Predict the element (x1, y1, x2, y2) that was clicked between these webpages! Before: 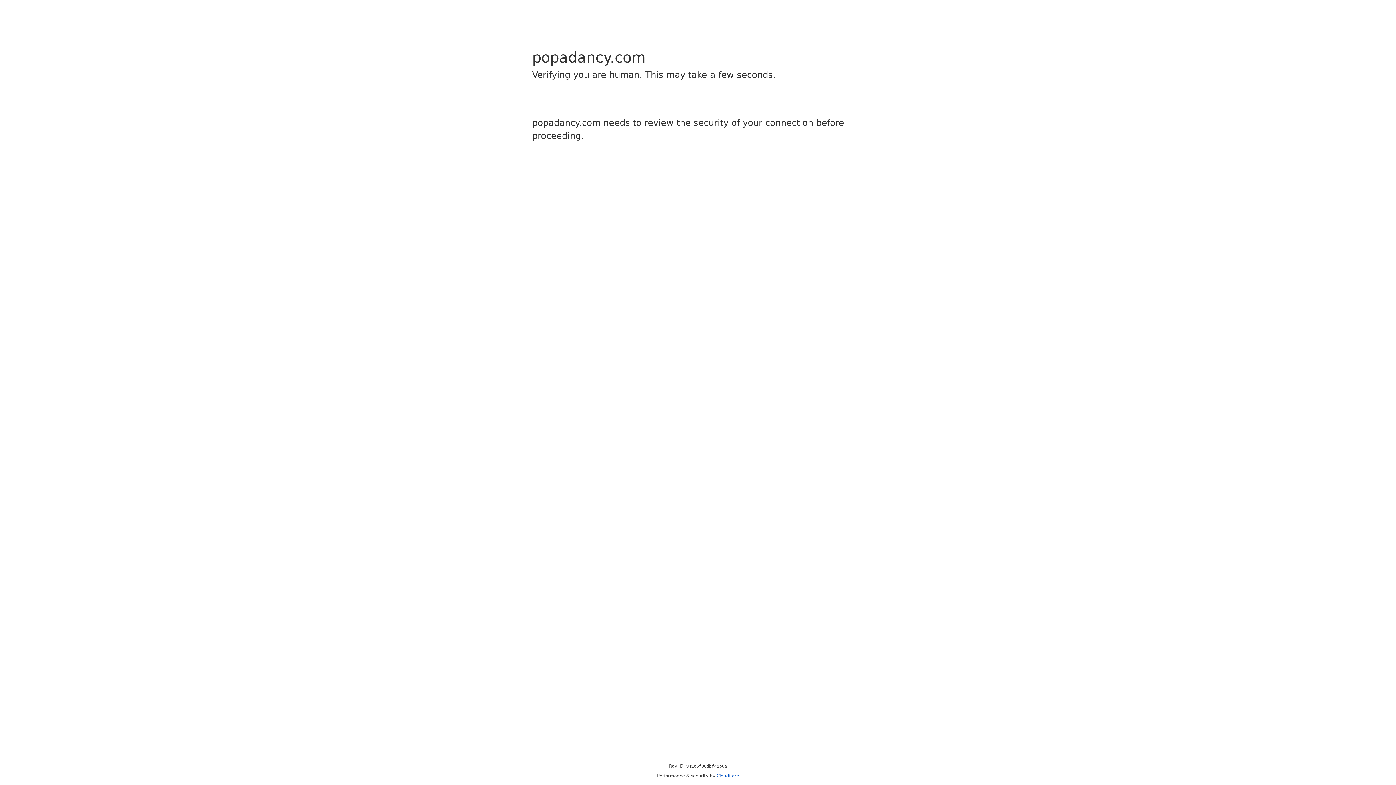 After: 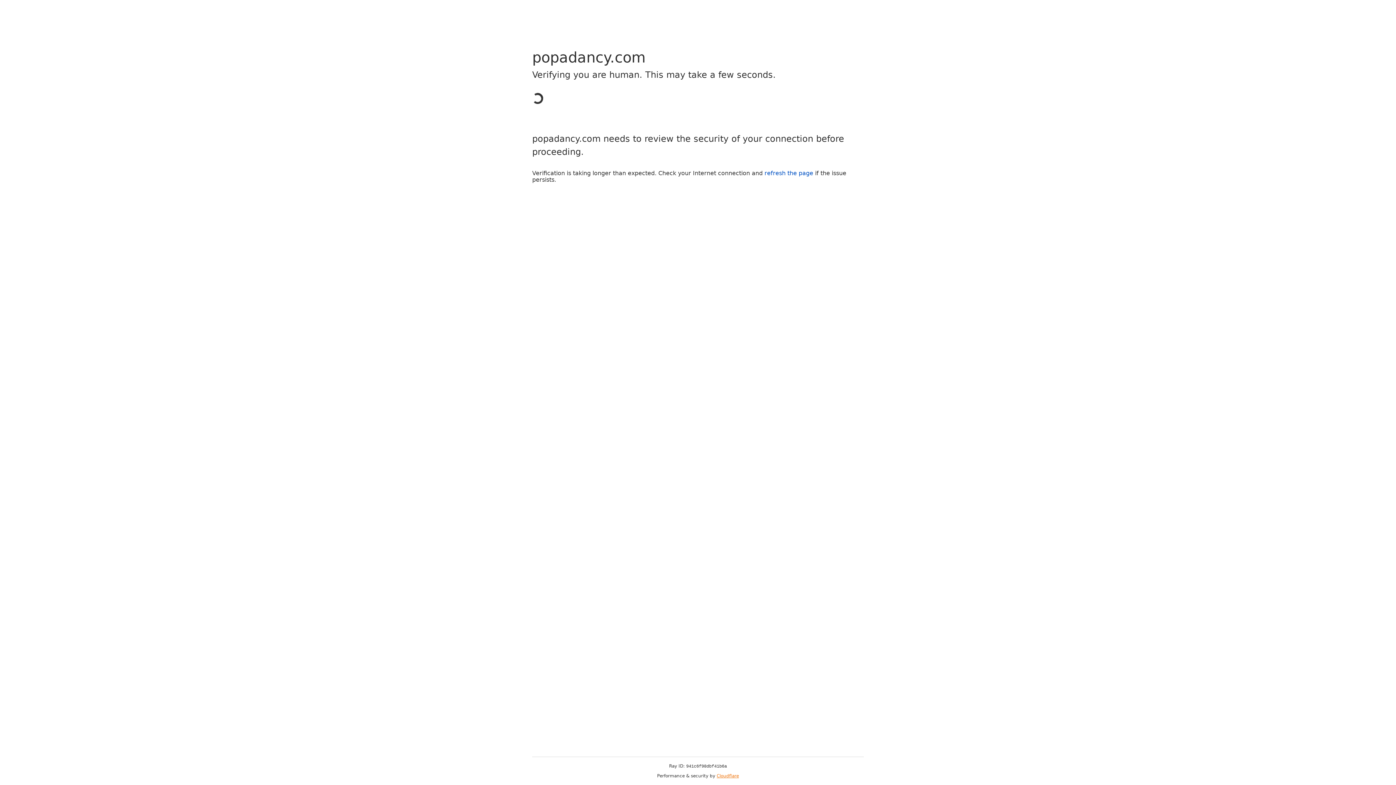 Action: label: Cloudflare bbox: (716, 773, 739, 778)